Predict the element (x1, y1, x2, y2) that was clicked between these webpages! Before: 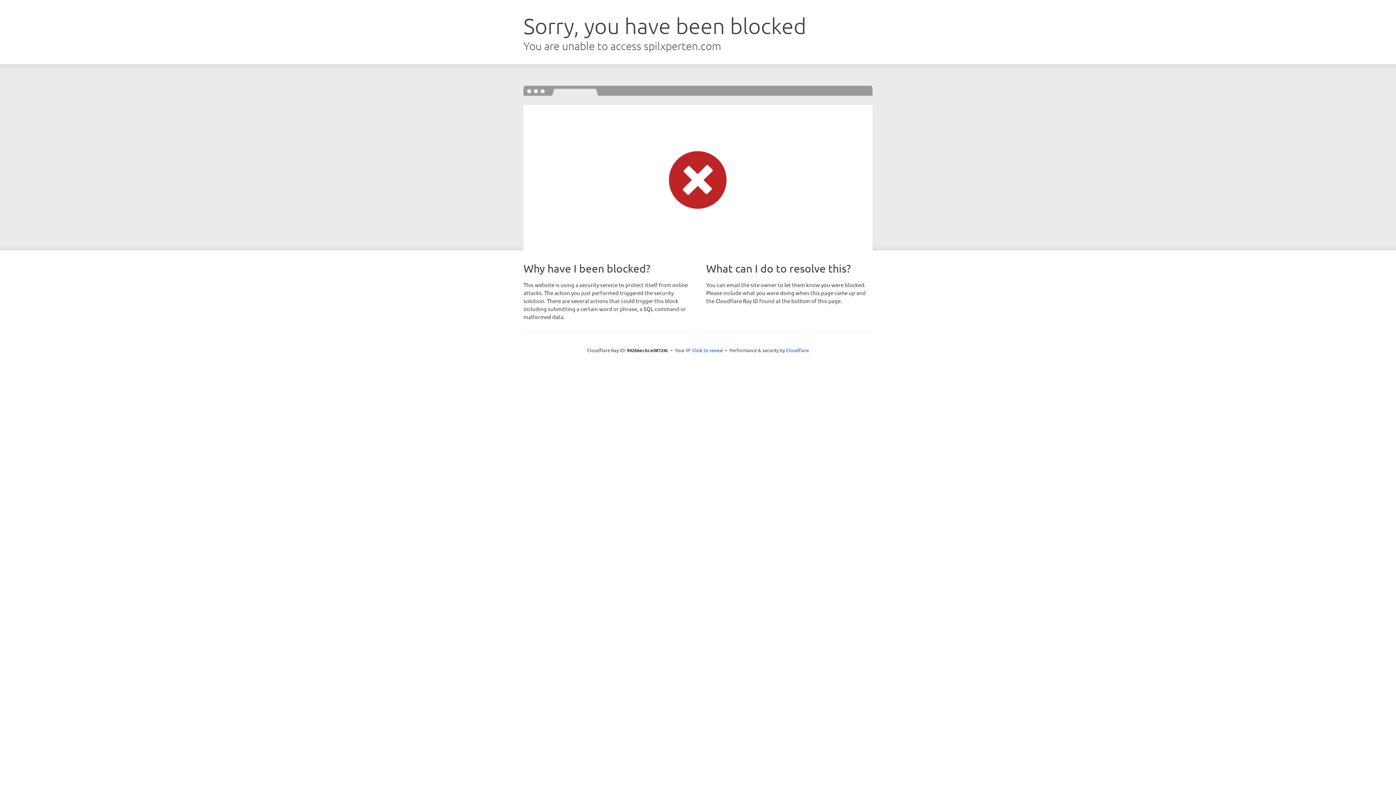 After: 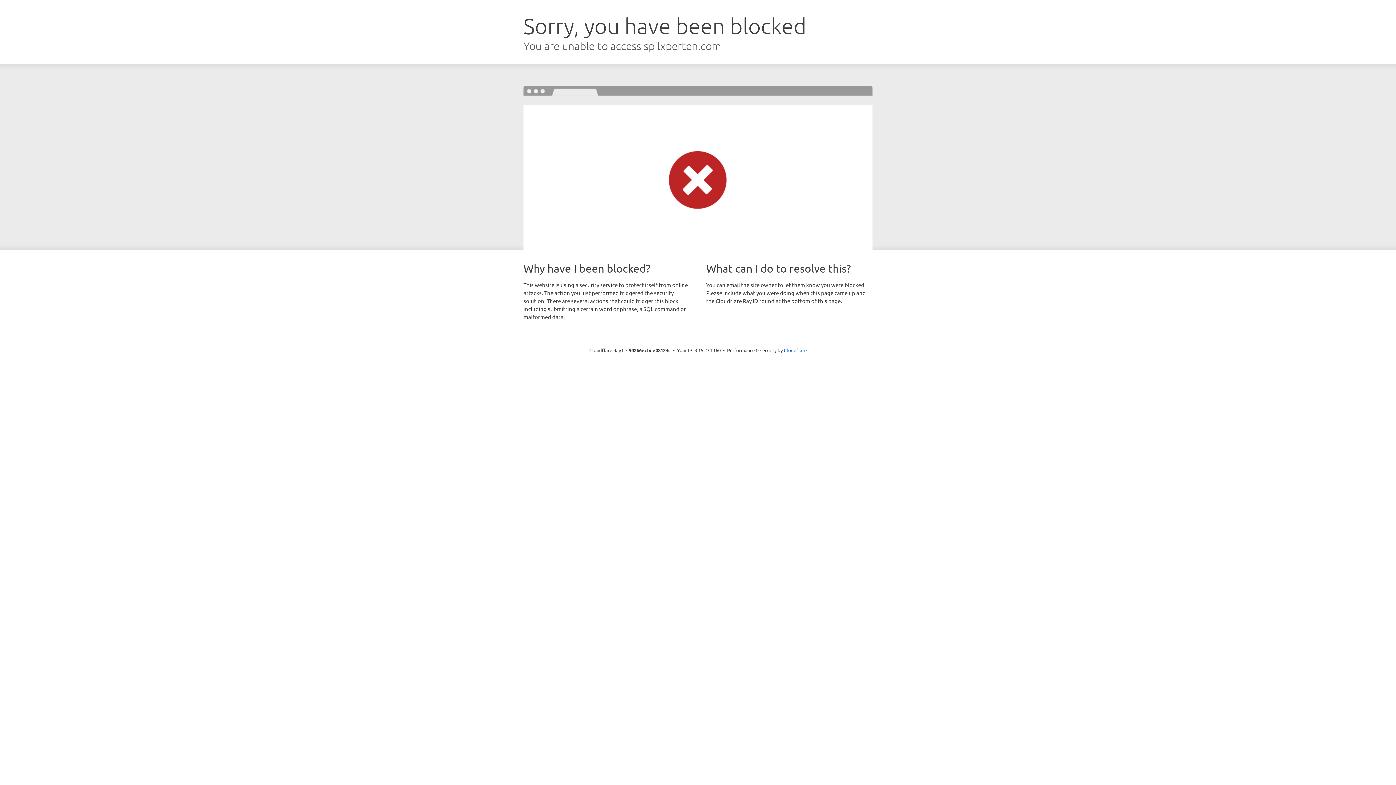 Action: label: Click to reveal bbox: (692, 346, 723, 353)